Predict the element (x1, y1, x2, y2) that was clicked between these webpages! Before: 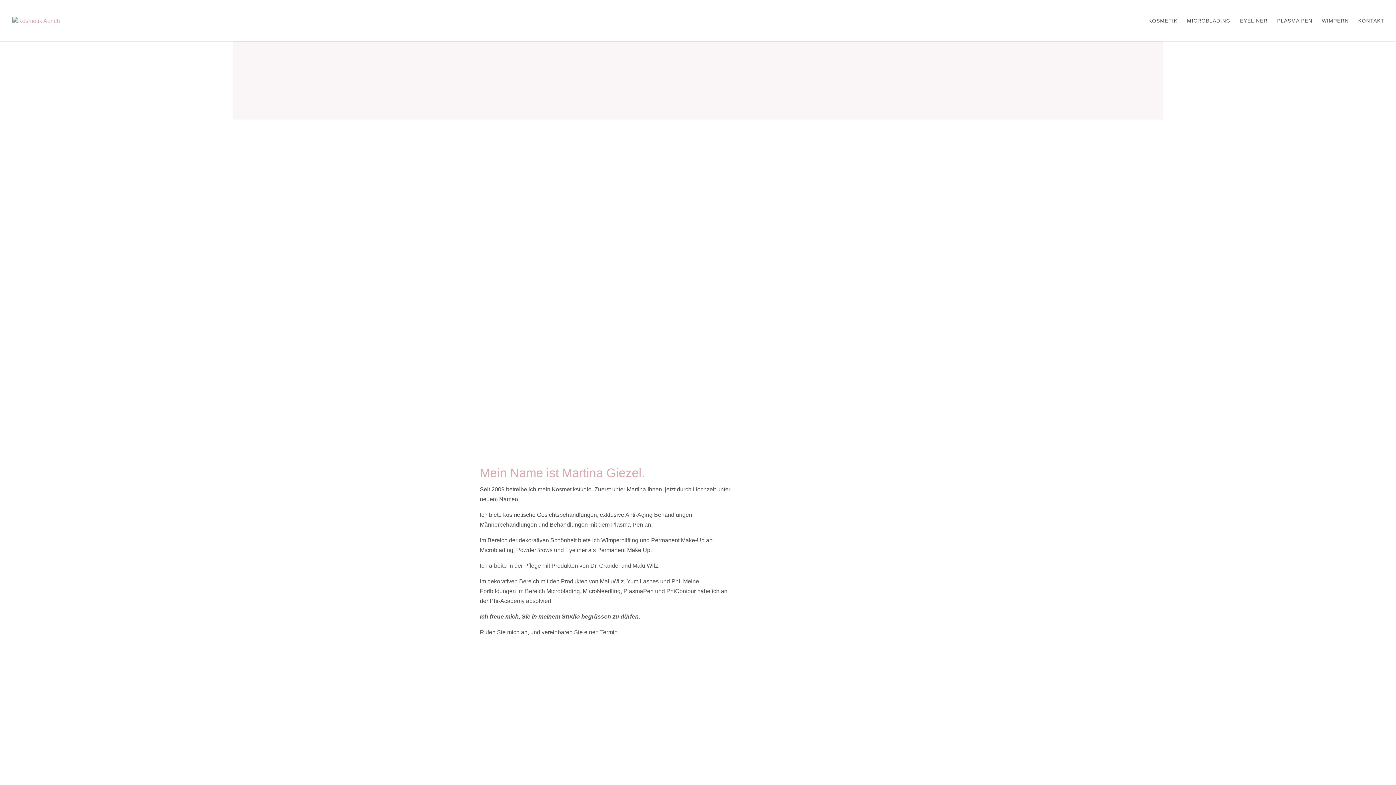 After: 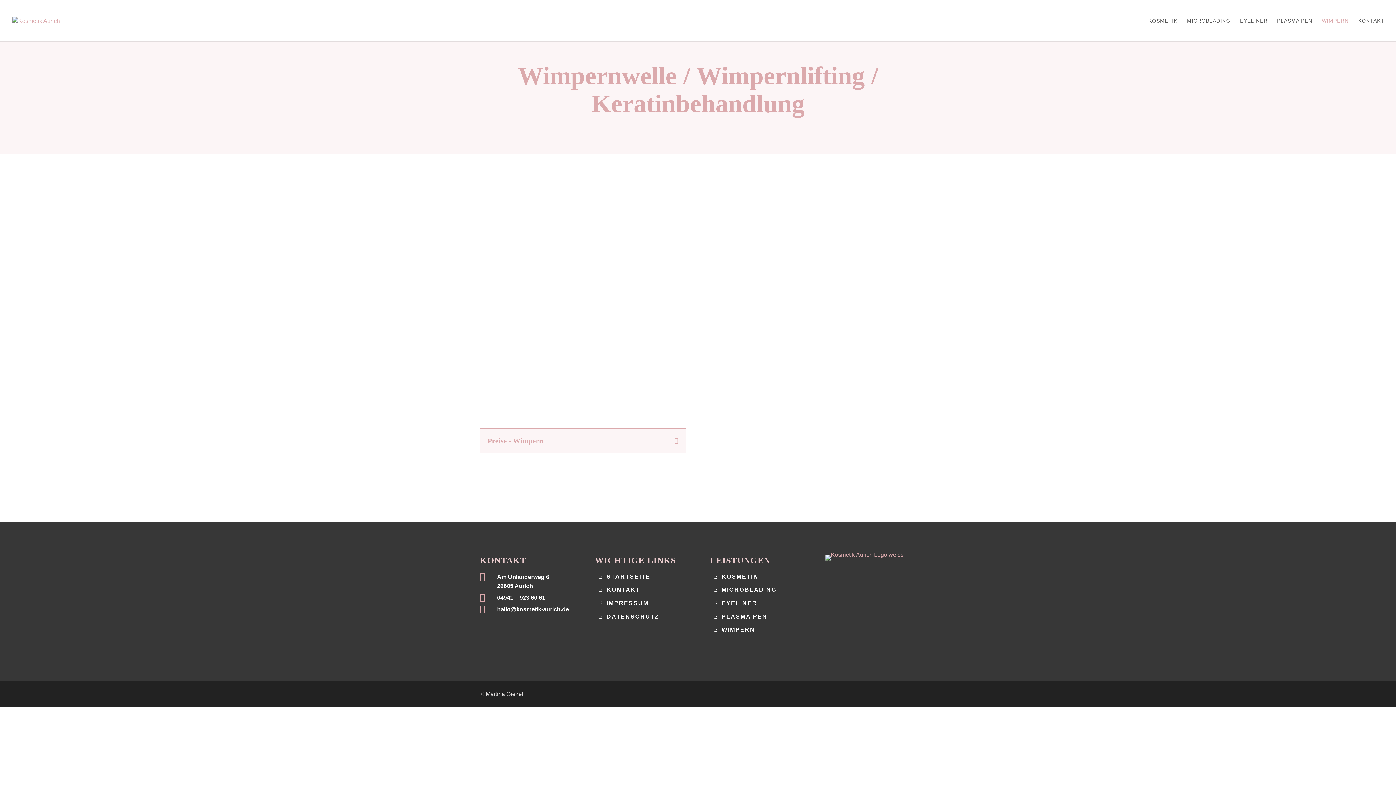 Action: label: Wimpernlifting / Wimpernwelle bbox: (715, 327, 831, 337)